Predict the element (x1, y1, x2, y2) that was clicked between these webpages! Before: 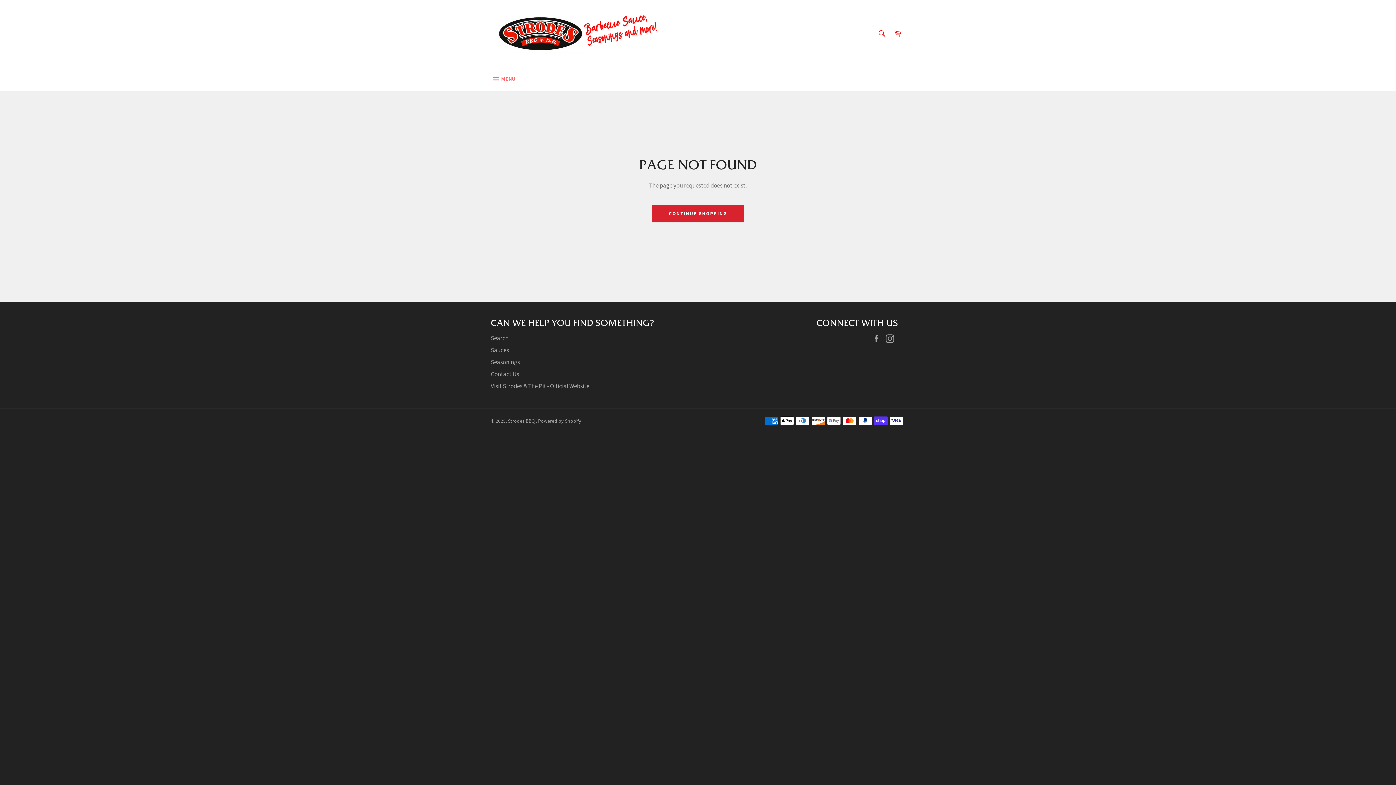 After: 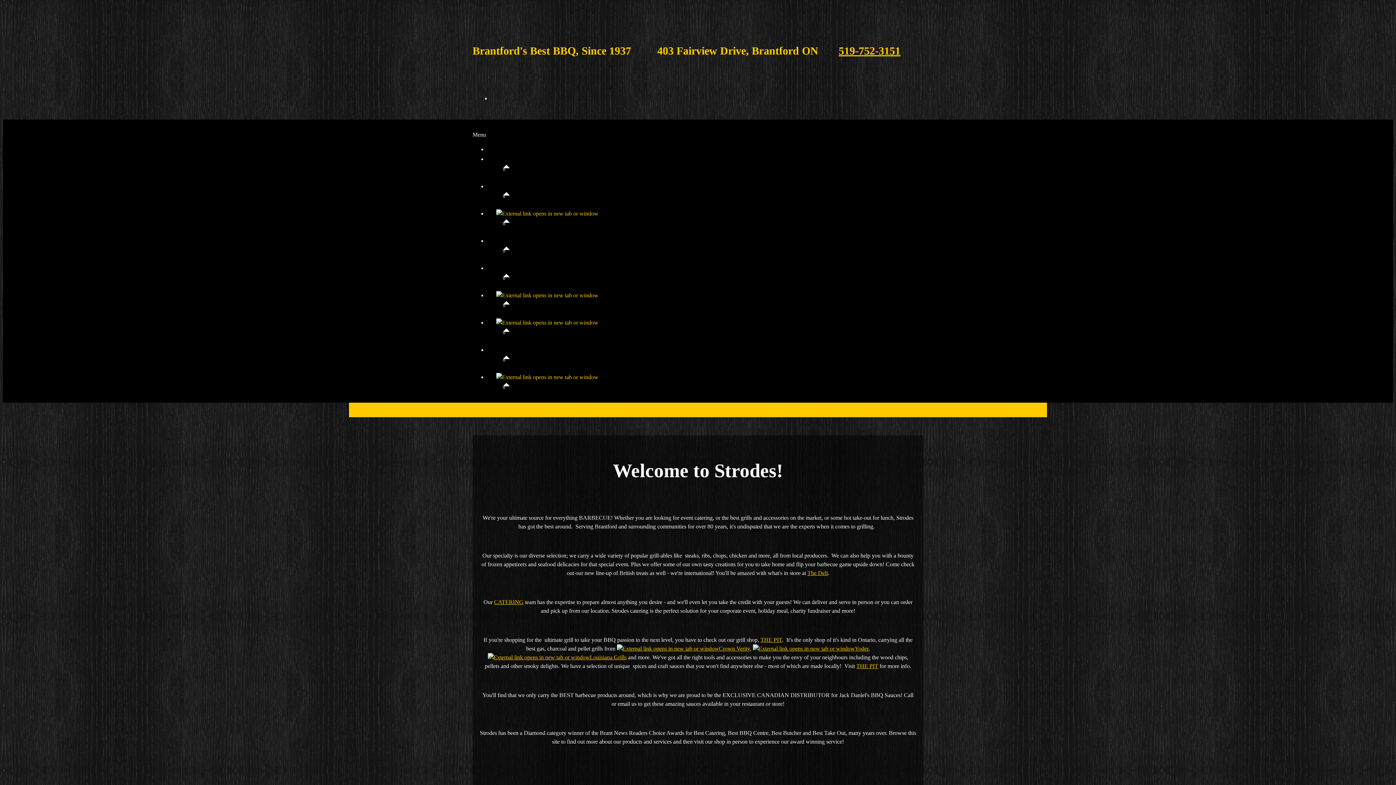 Action: label: Visit Strodes & The Pit - Official Website bbox: (490, 382, 589, 390)